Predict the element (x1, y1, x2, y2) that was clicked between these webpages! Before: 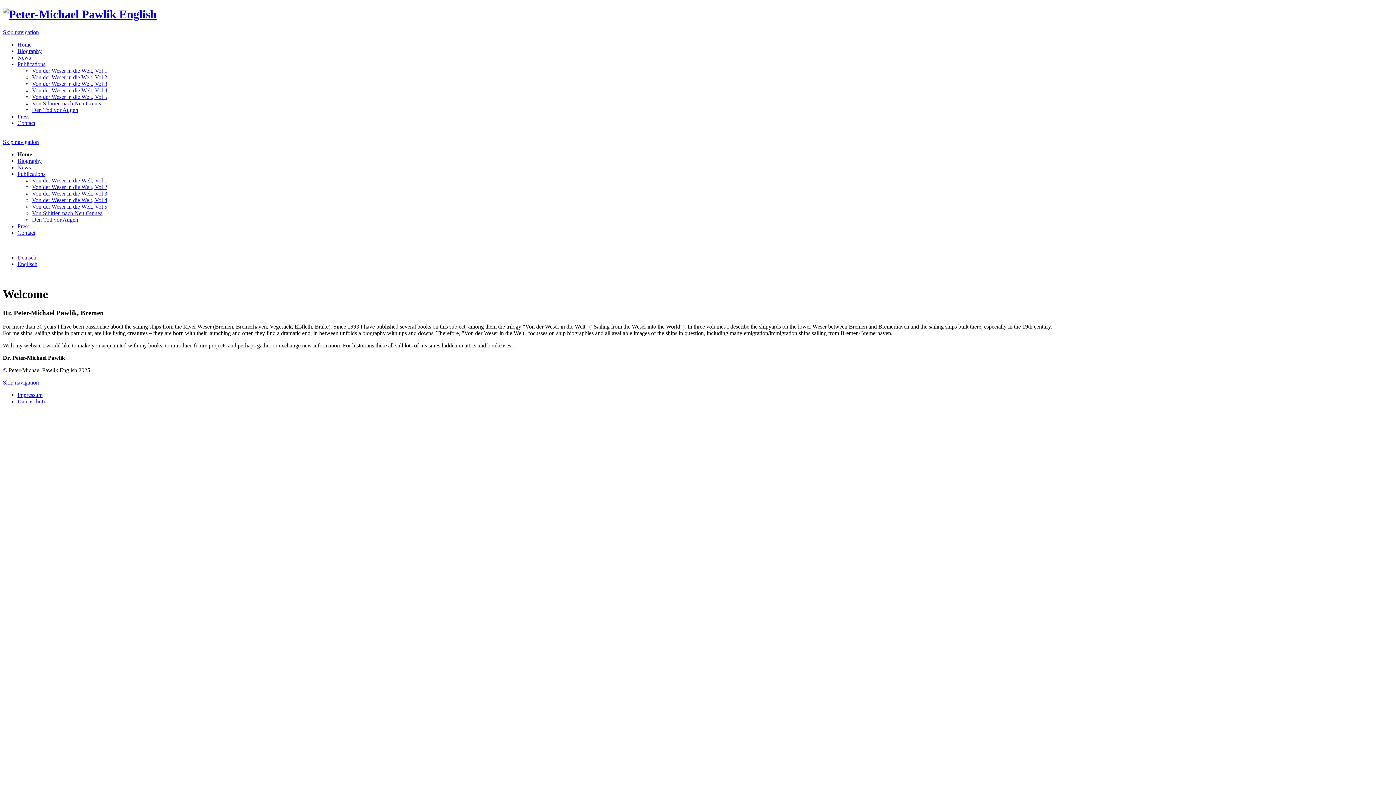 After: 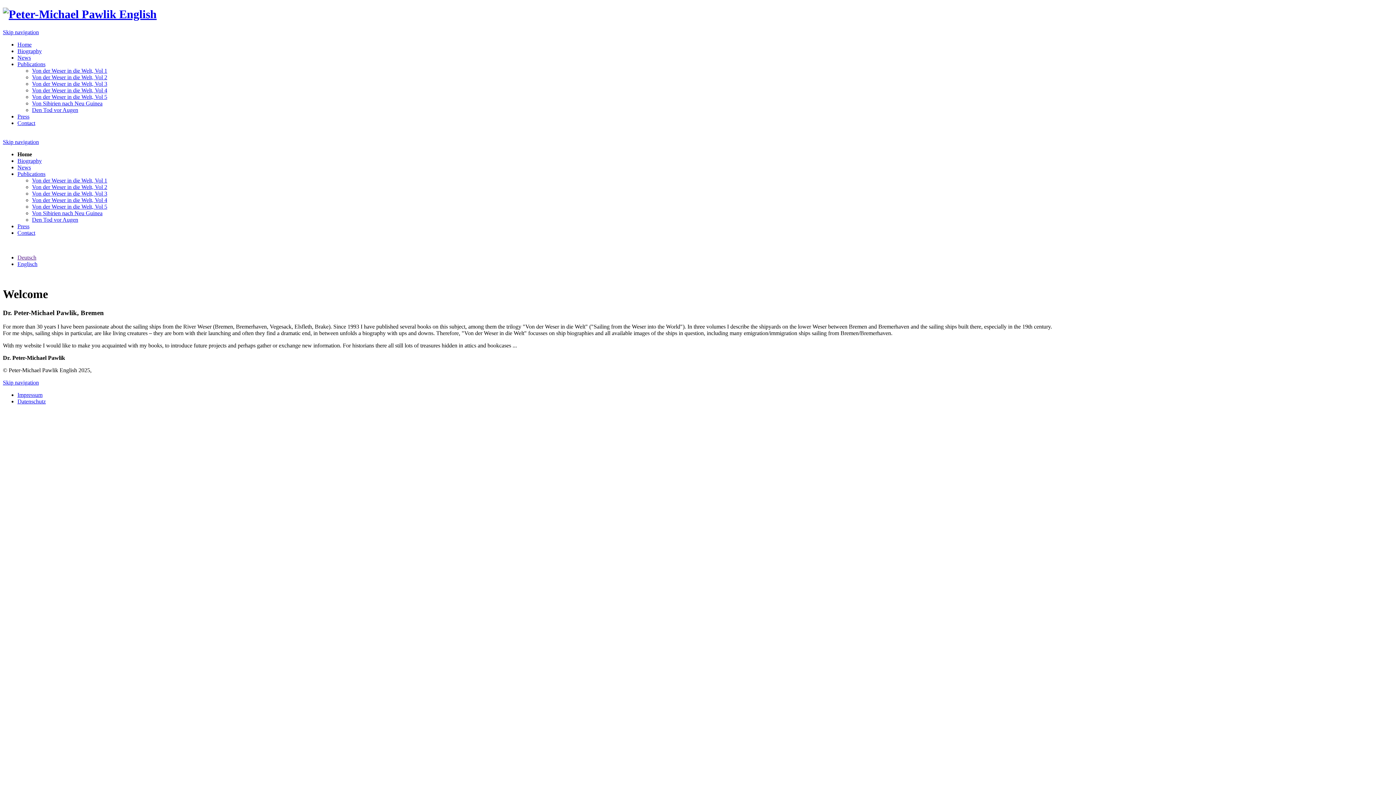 Action: bbox: (2, 138, 38, 145) label: Skip navigation